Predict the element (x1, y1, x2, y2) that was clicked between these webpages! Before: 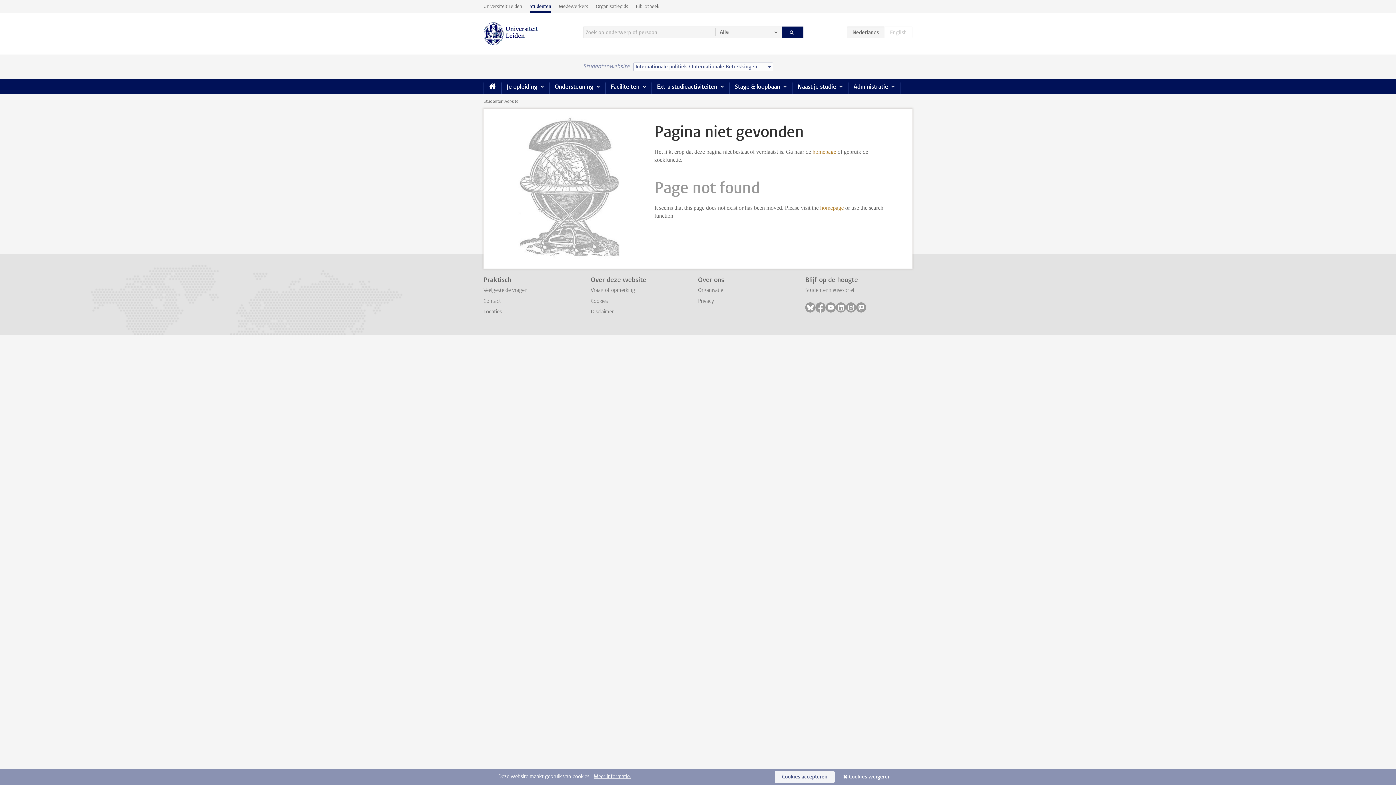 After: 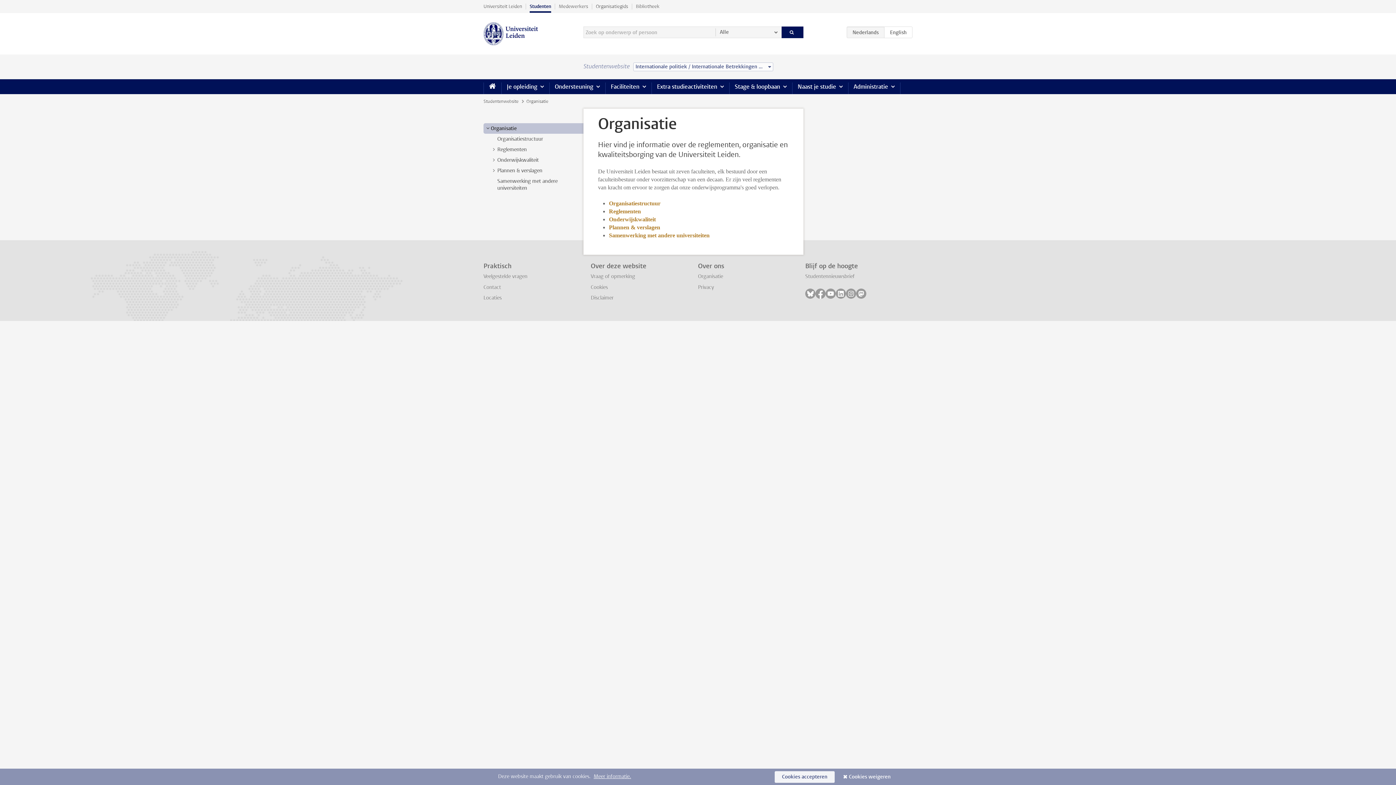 Action: bbox: (698, 287, 723, 293) label: Organisatie